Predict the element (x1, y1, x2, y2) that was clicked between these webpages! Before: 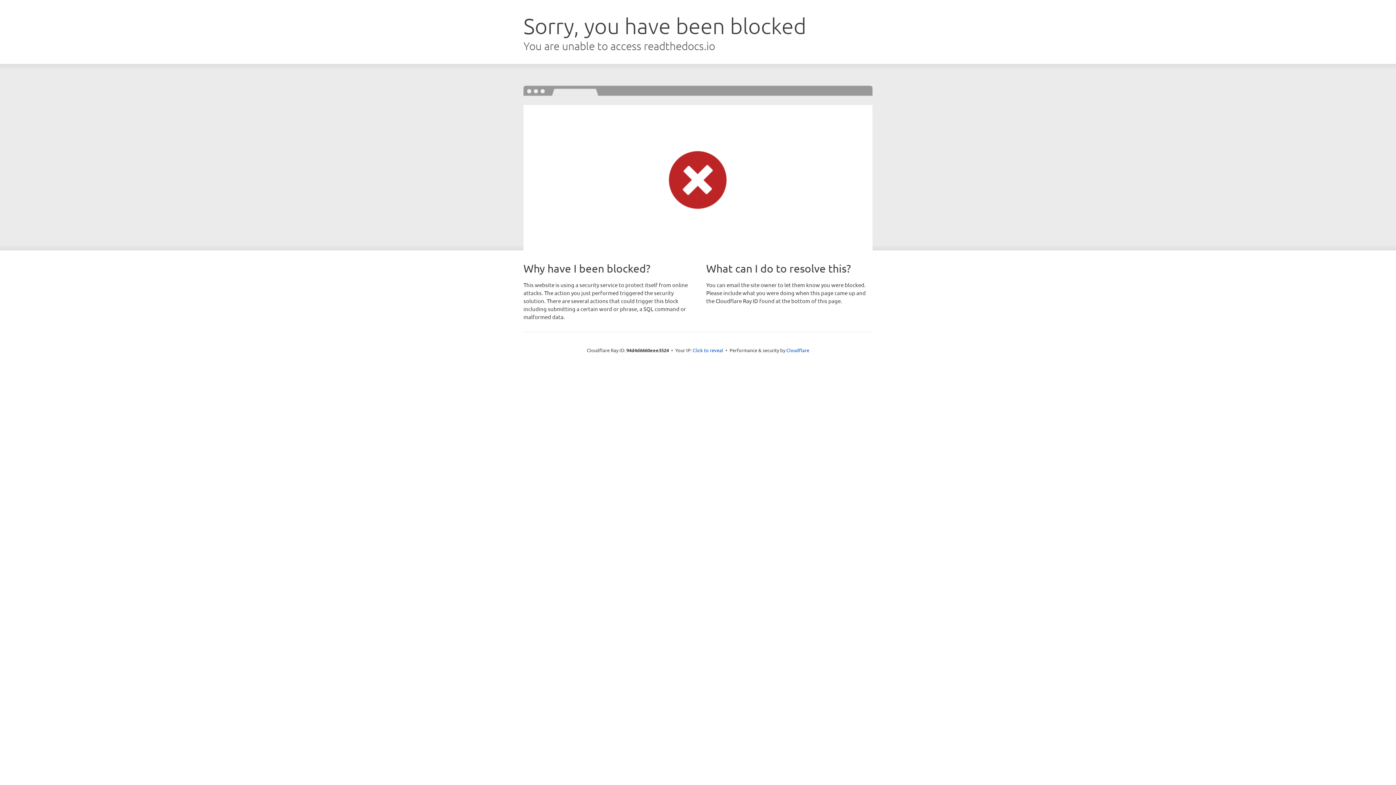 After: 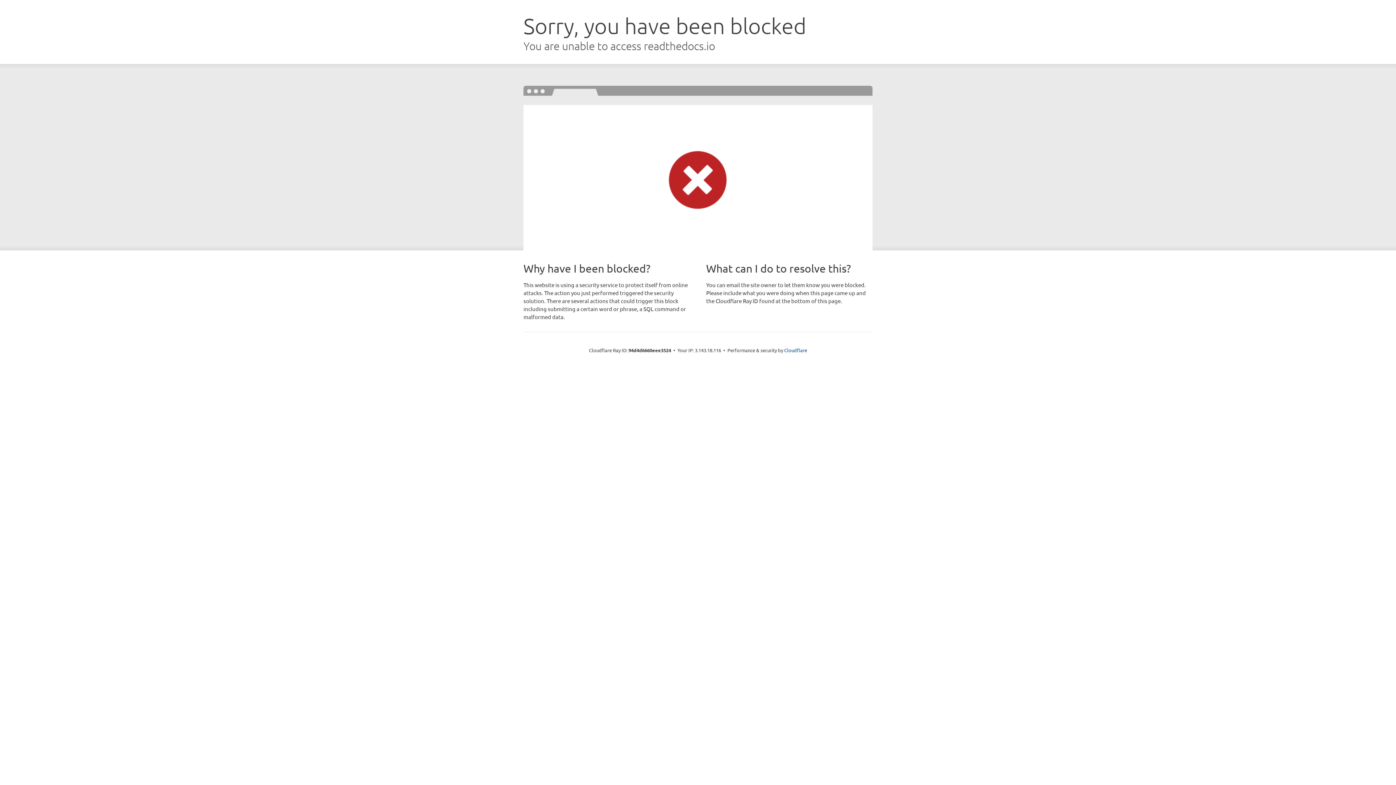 Action: label: Click to reveal bbox: (692, 346, 723, 353)